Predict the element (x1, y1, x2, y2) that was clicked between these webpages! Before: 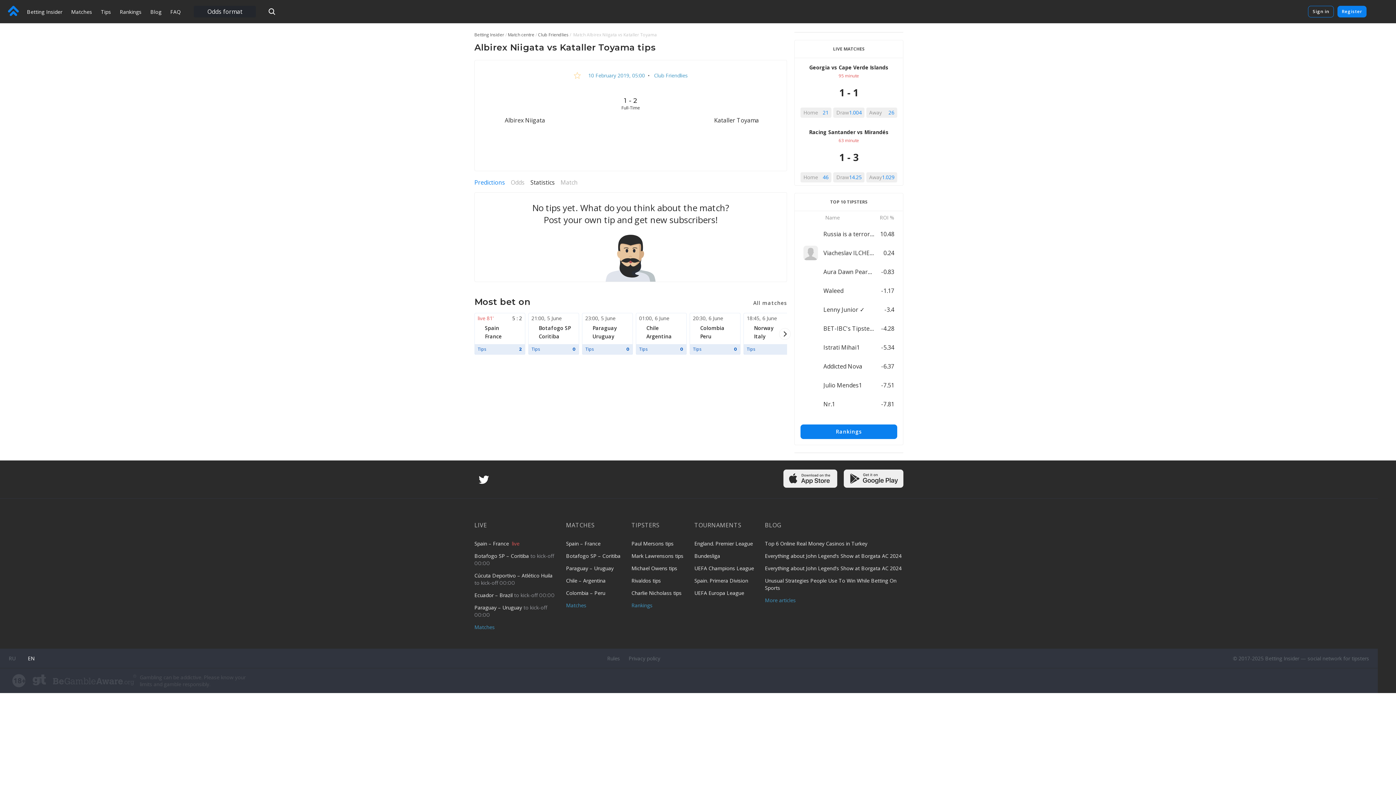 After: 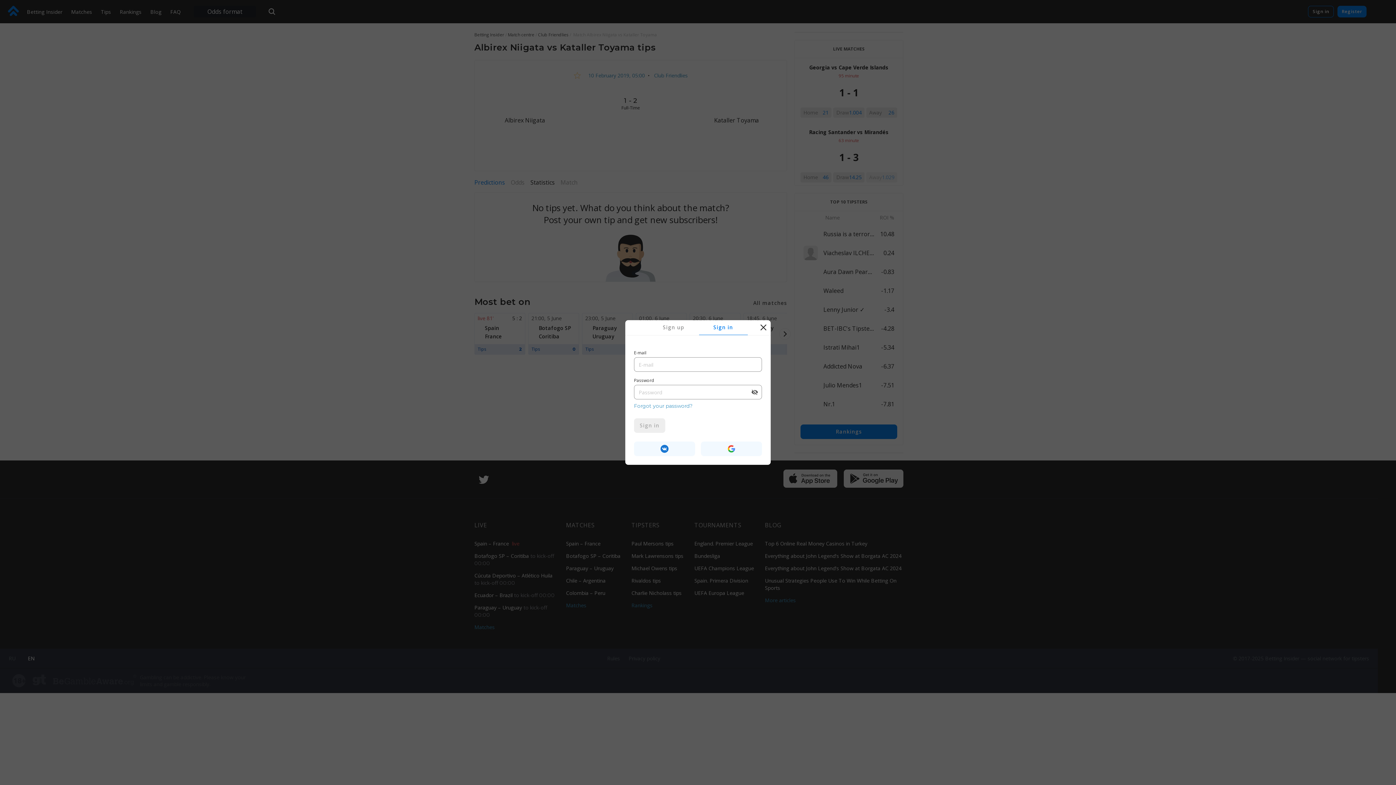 Action: label: Away
1.029 bbox: (866, 172, 897, 182)